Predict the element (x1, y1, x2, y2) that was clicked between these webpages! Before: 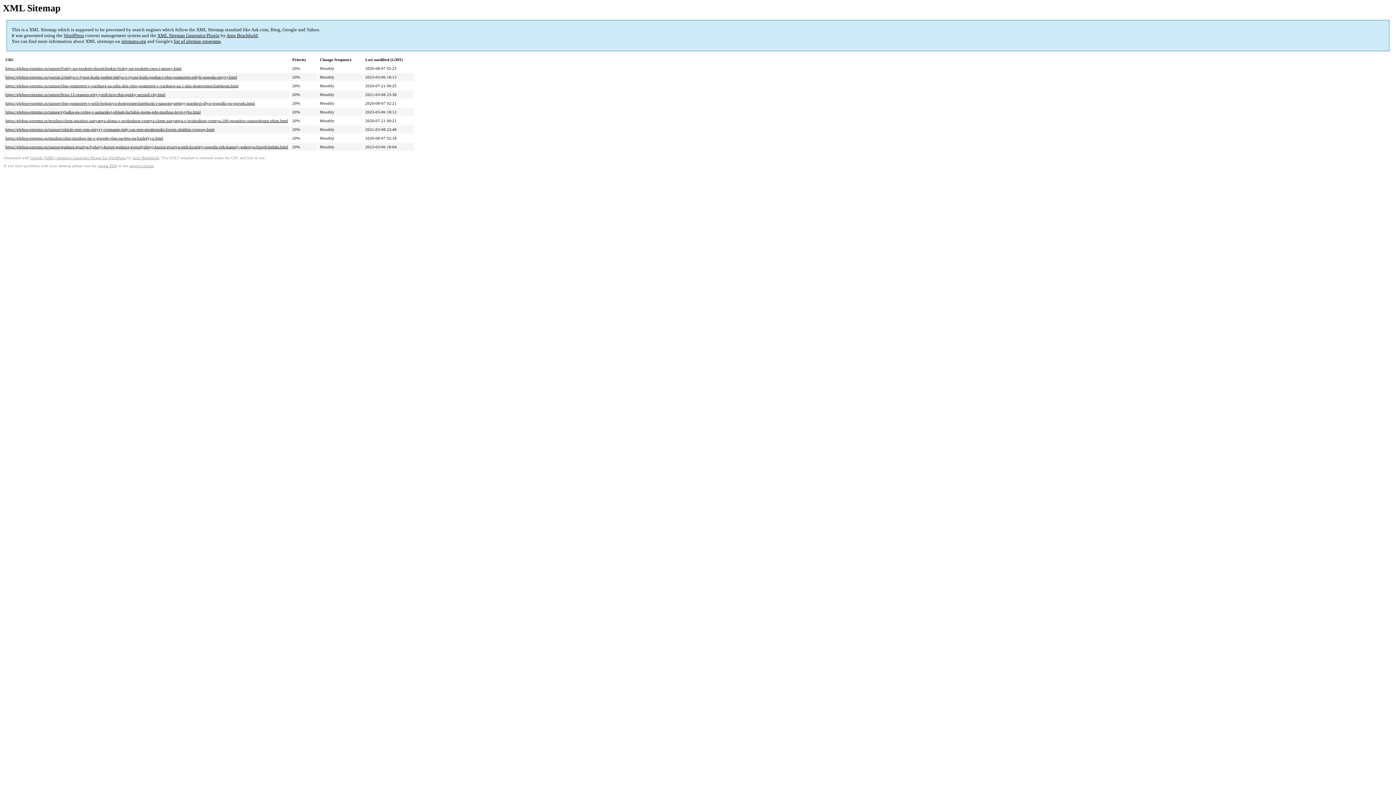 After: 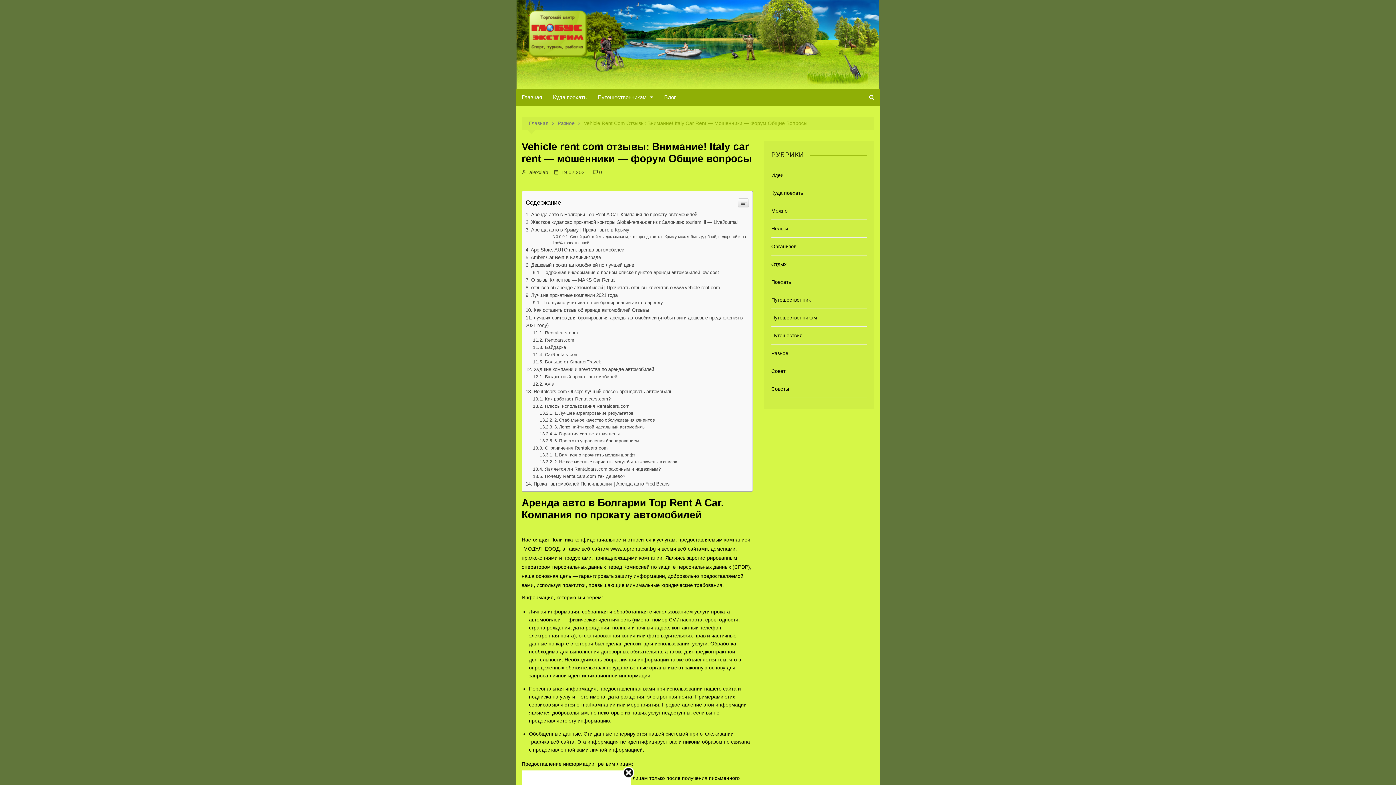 Action: label: https://globus-extreme.ru/raznoe/vehicle-rent-com-otzyvy-vnimanie-italy-car-rent-moshenniki-forum-obshhie-voprosy.html bbox: (5, 127, 214, 131)